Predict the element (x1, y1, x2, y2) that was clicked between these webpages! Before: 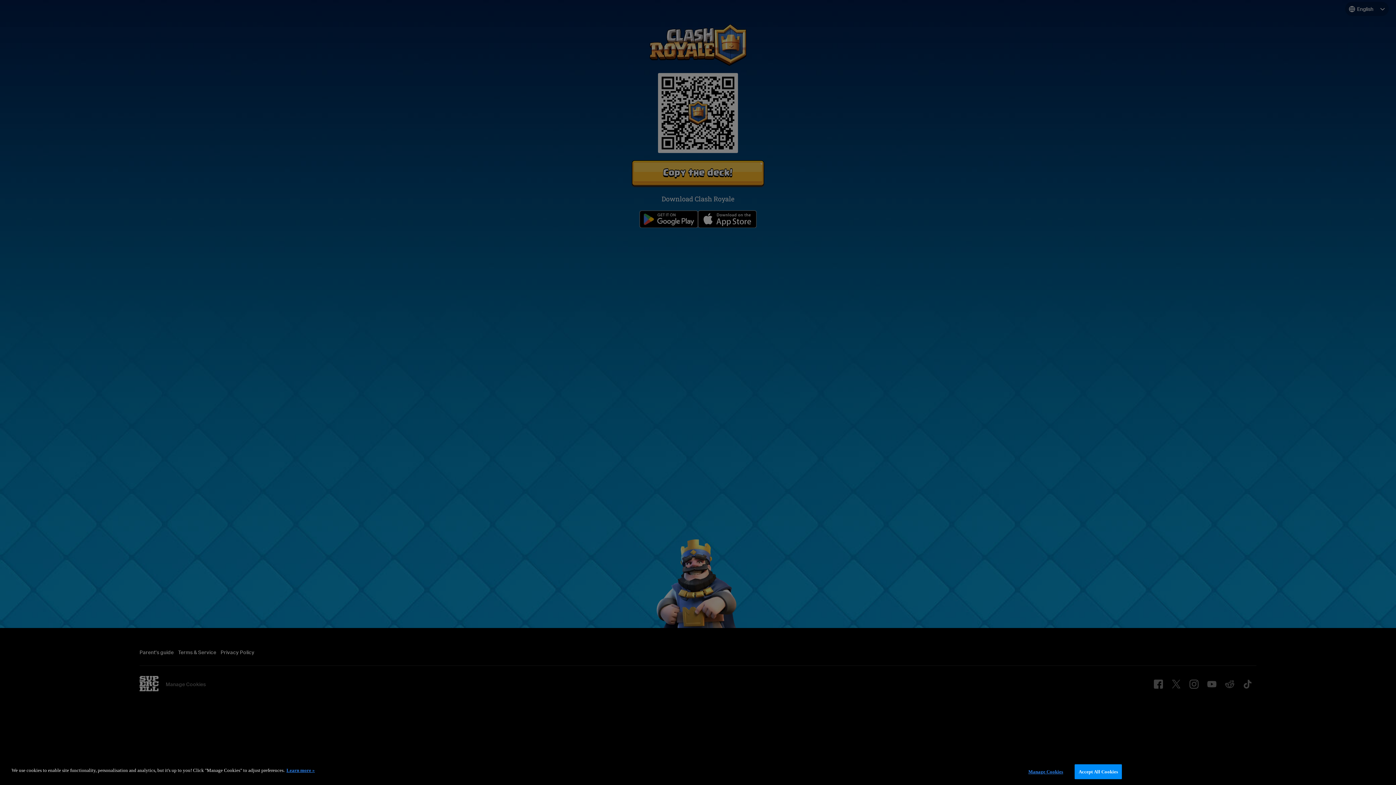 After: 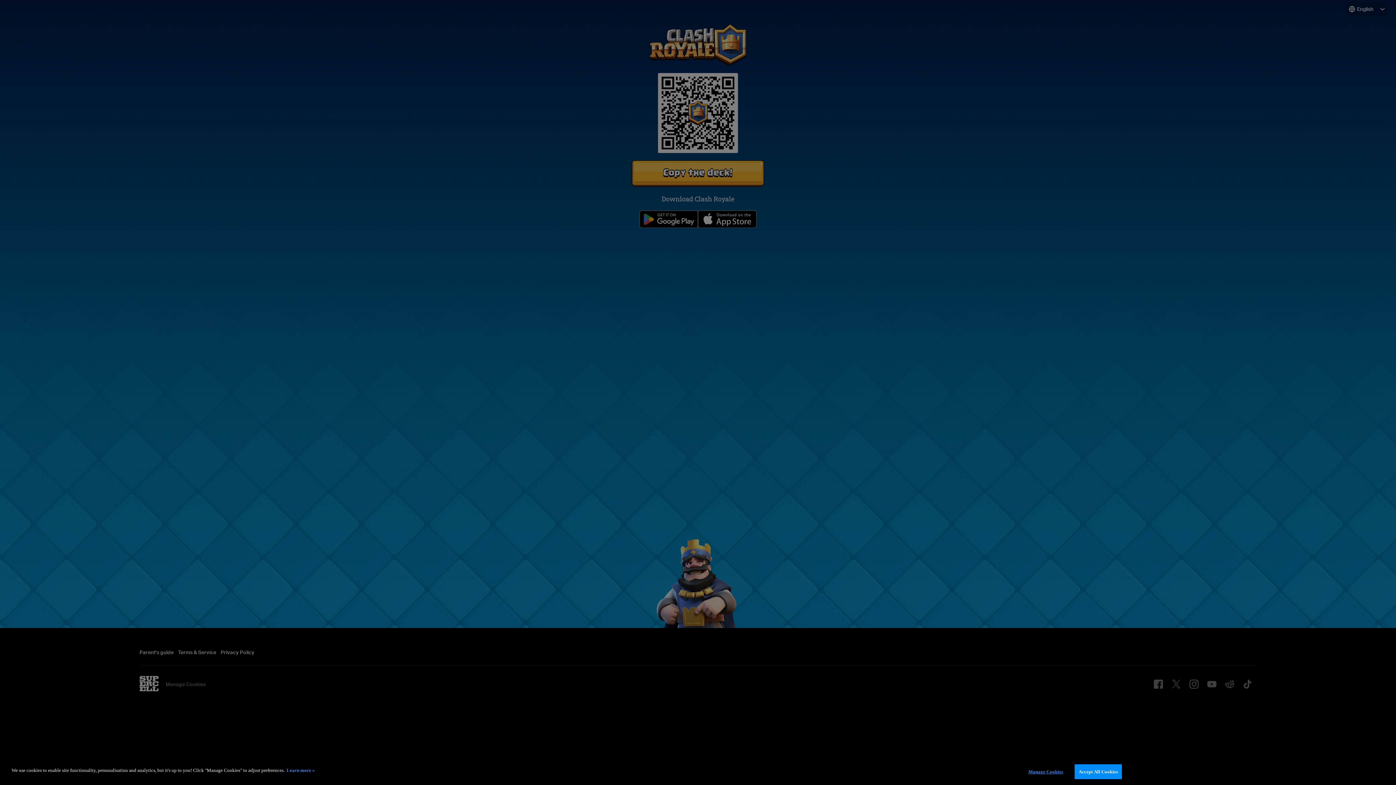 Action: label: More information about your privacy, opens in a new tab bbox: (286, 768, 314, 773)